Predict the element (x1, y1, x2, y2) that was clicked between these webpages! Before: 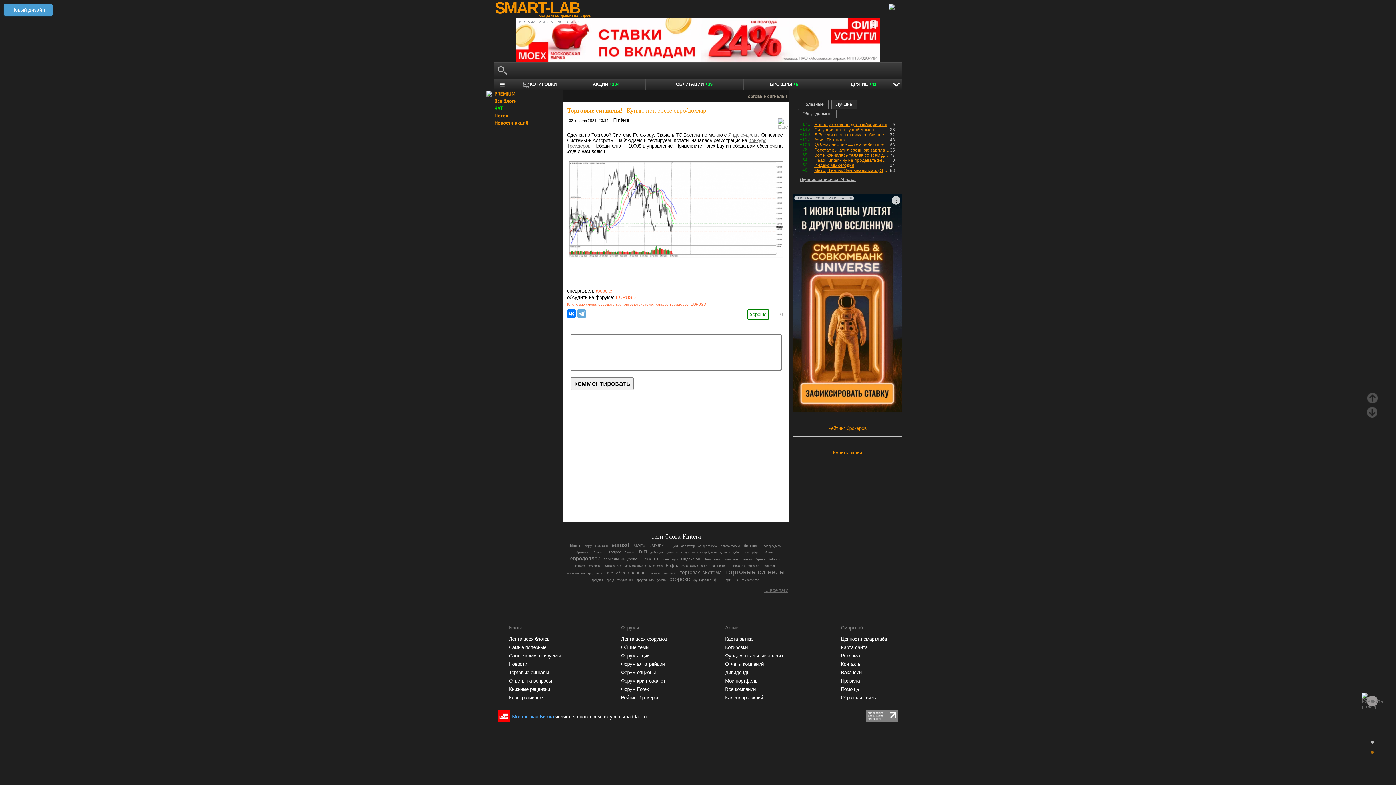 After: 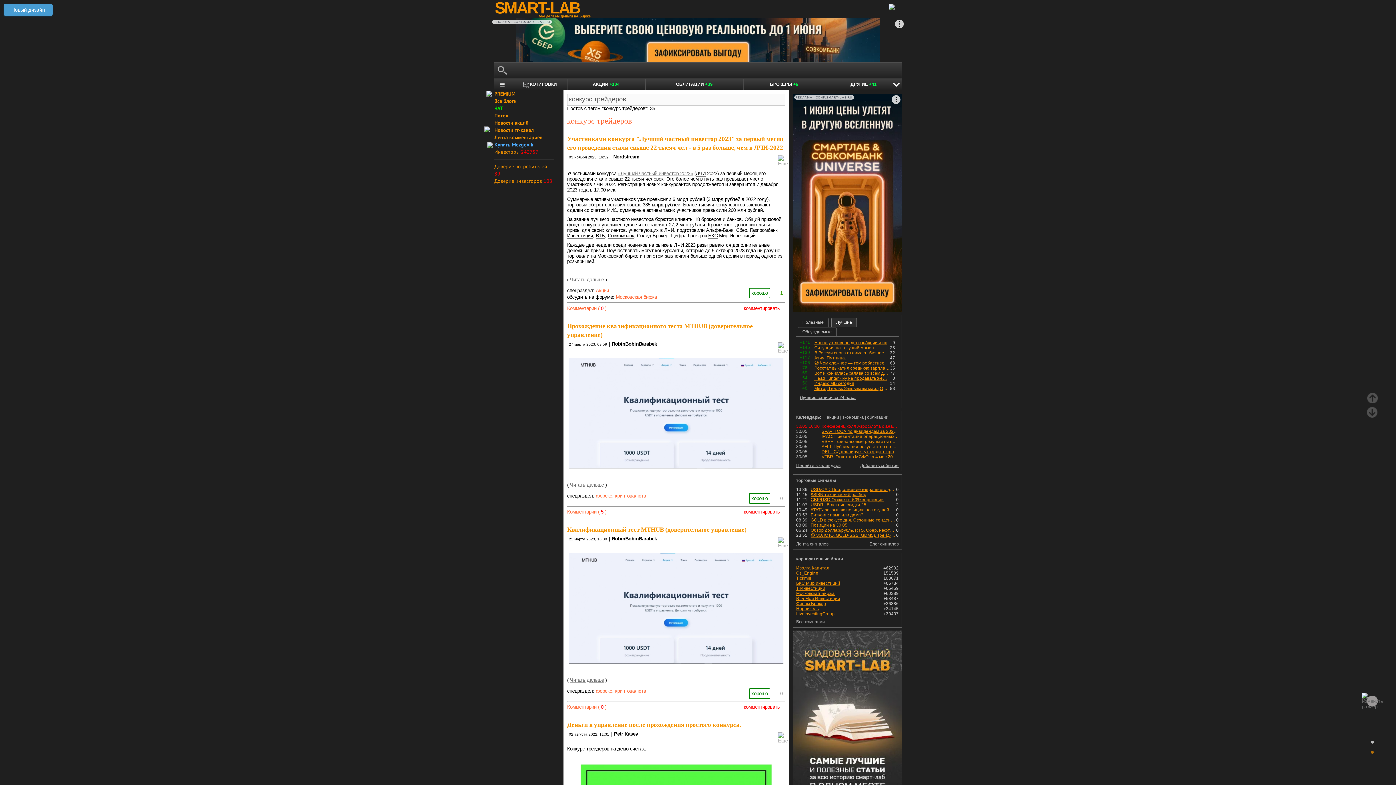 Action: bbox: (655, 302, 688, 306) label: конкурс трейдеров